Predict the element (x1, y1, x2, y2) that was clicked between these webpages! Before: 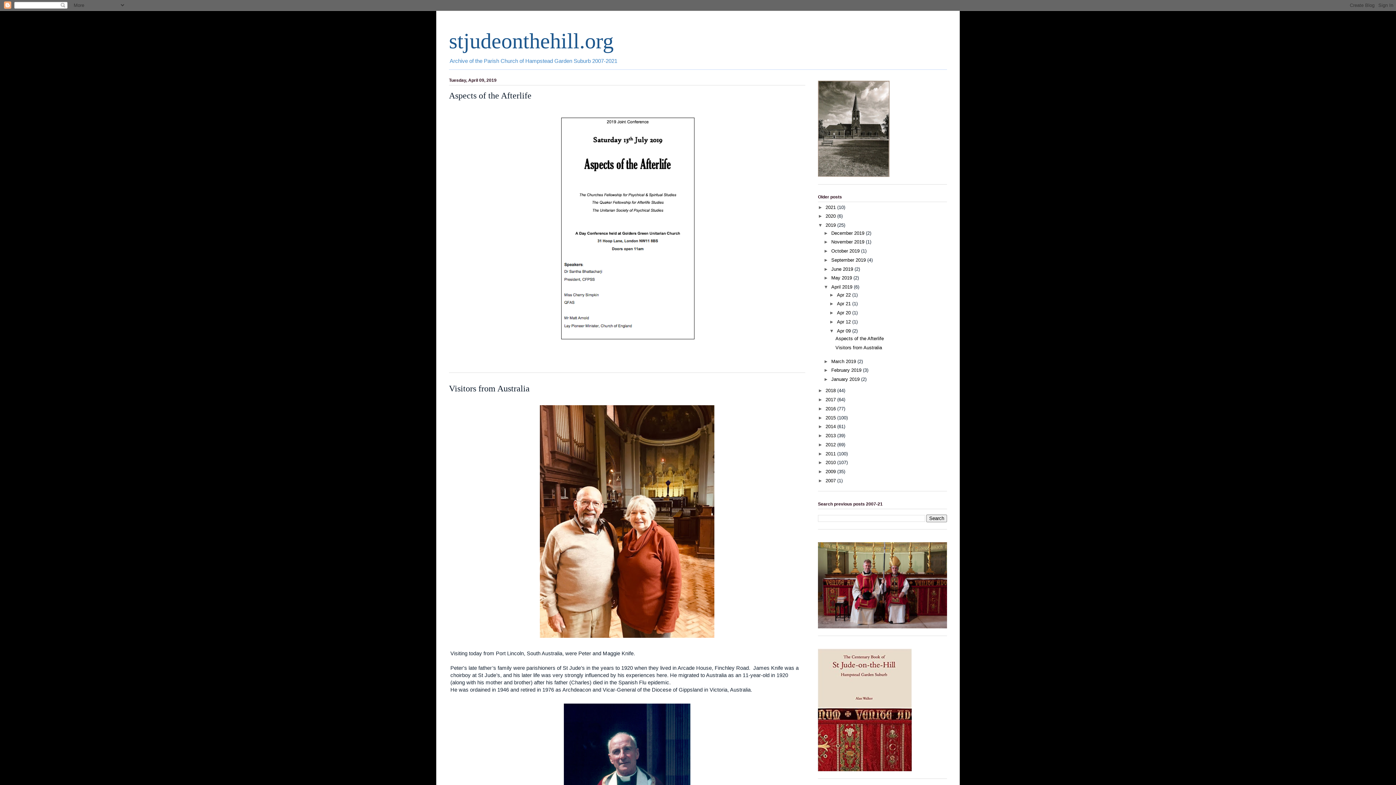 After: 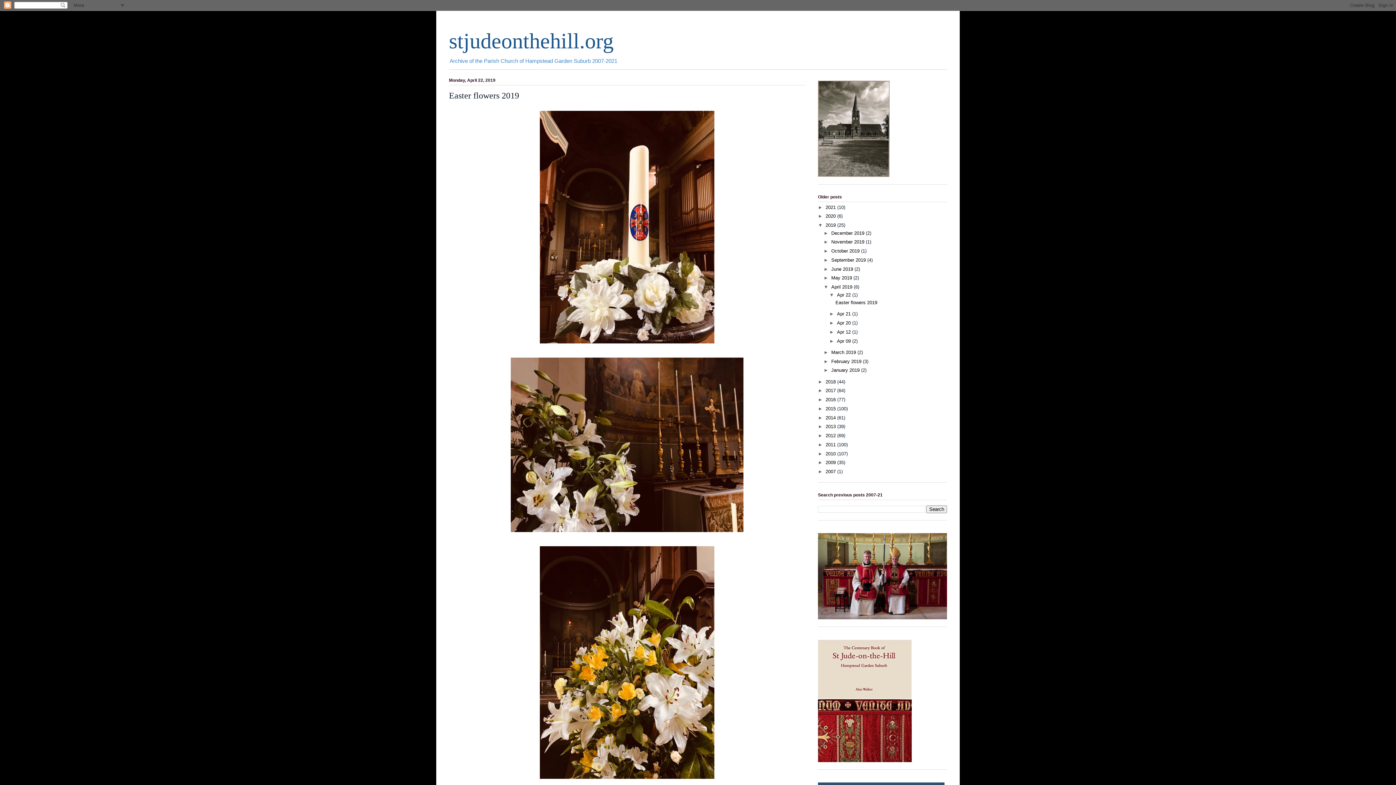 Action: label: Apr 22  bbox: (837, 292, 852, 297)